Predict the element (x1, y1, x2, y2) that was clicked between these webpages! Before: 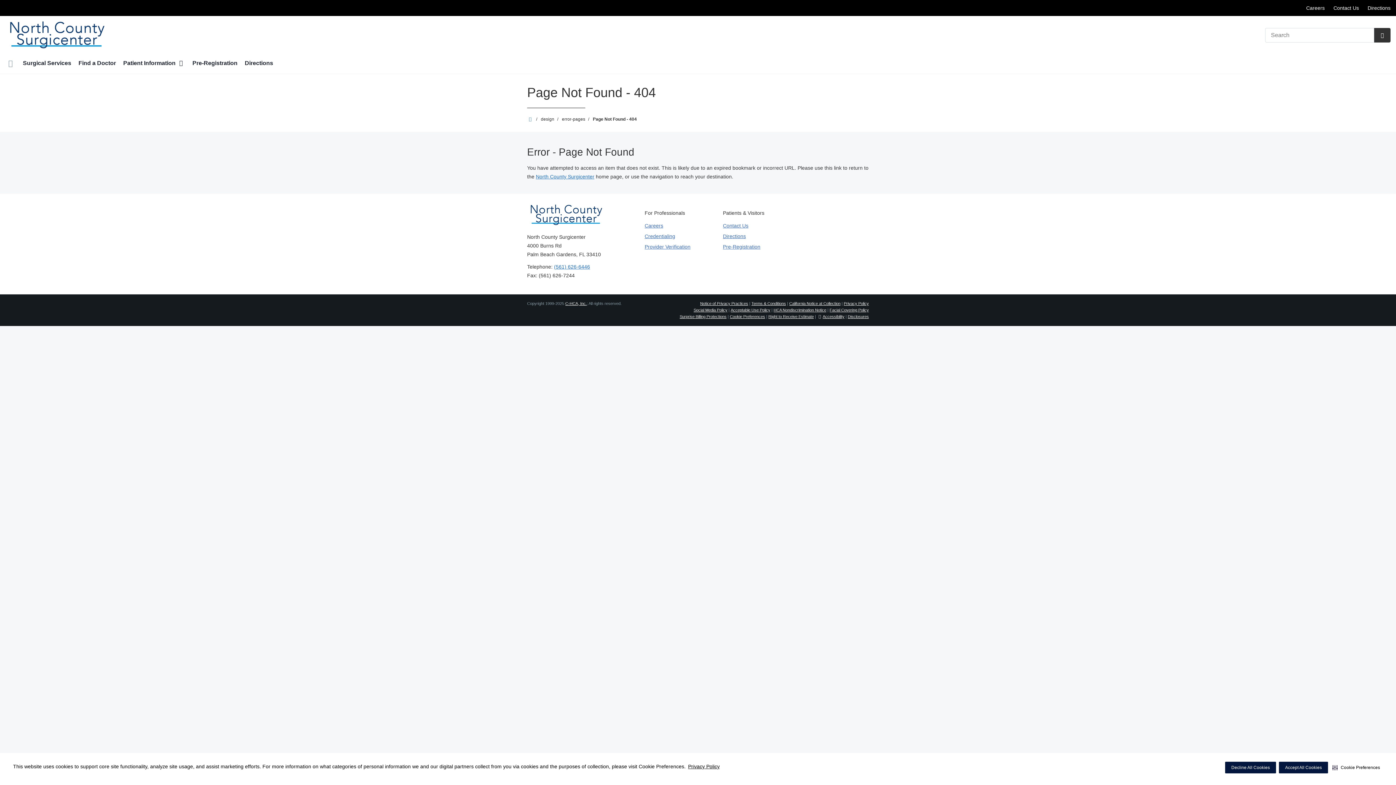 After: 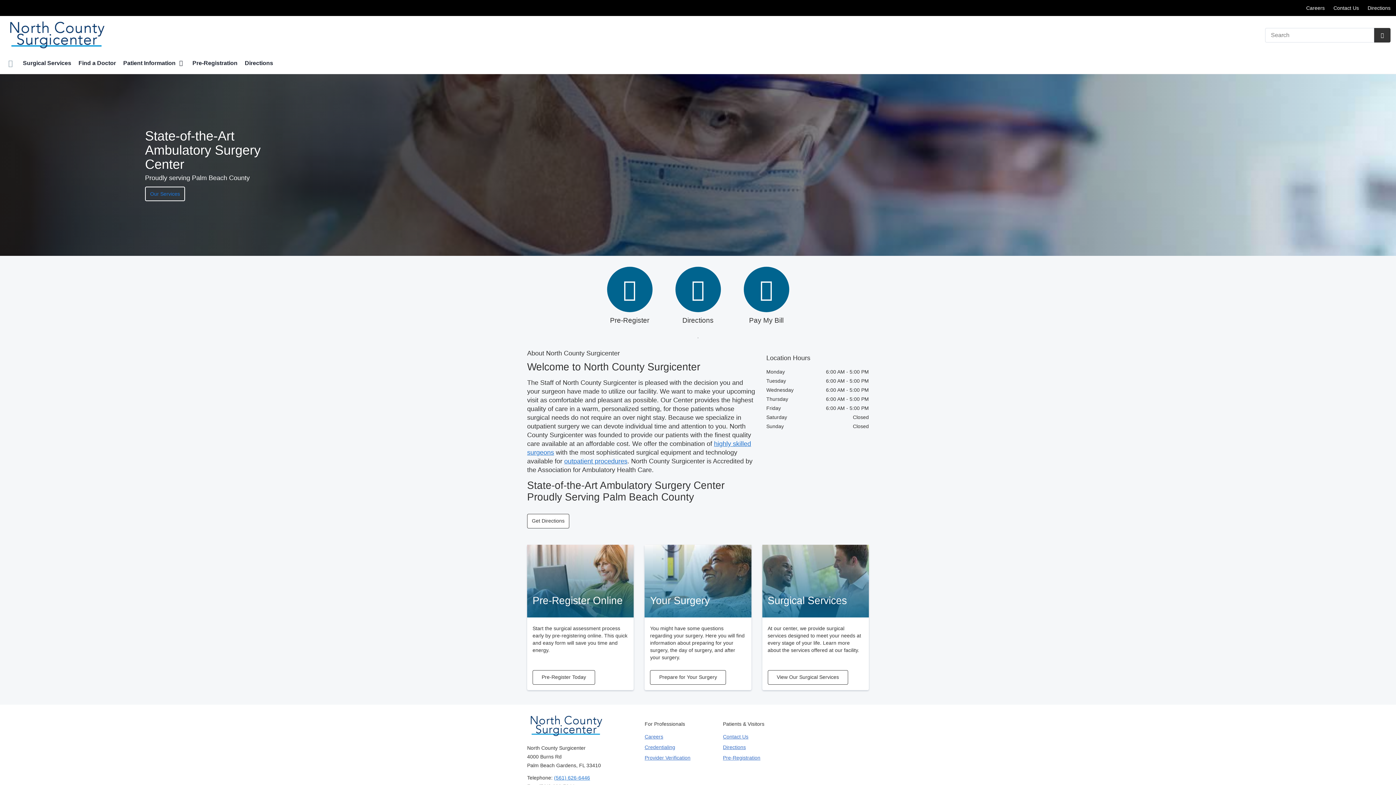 Action: label: North County Surgicenter bbox: (536, 173, 594, 179)